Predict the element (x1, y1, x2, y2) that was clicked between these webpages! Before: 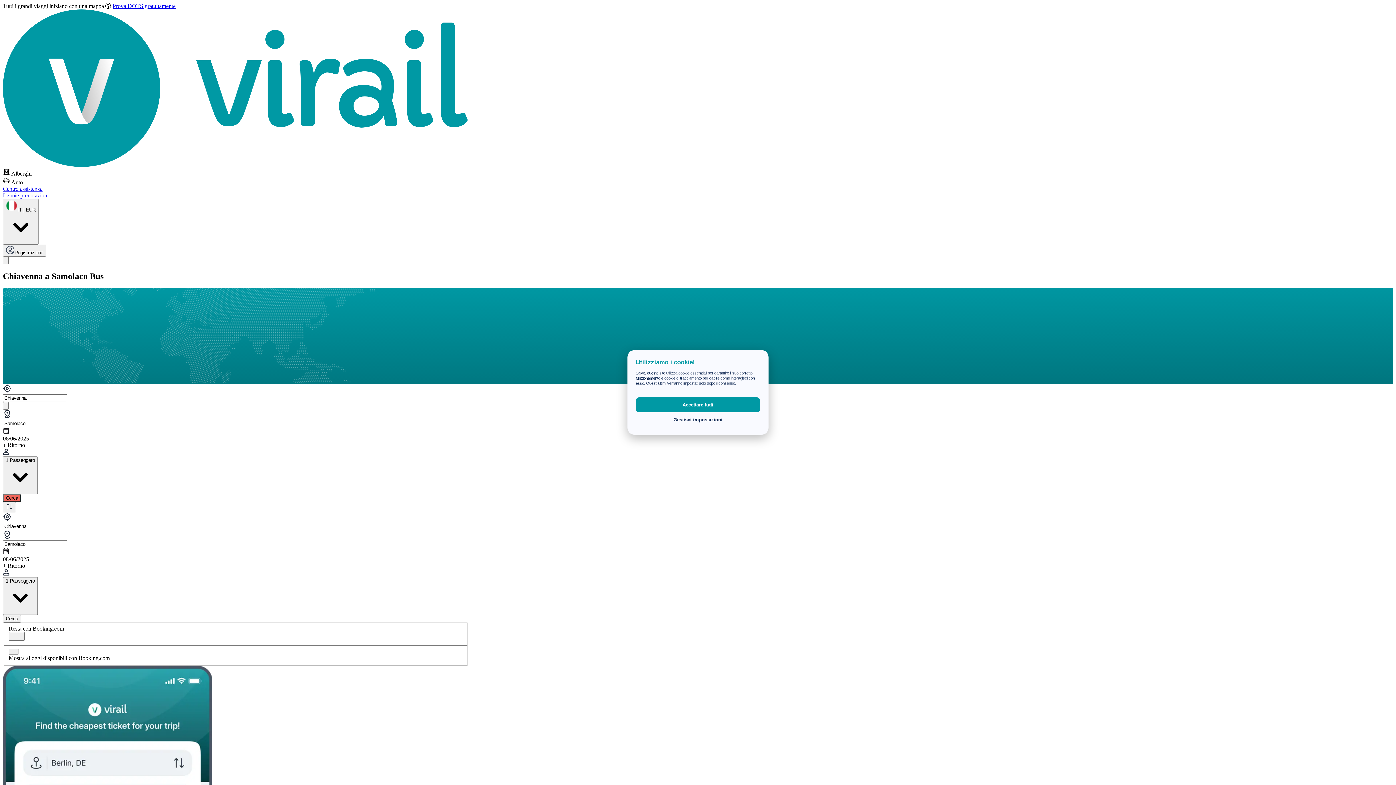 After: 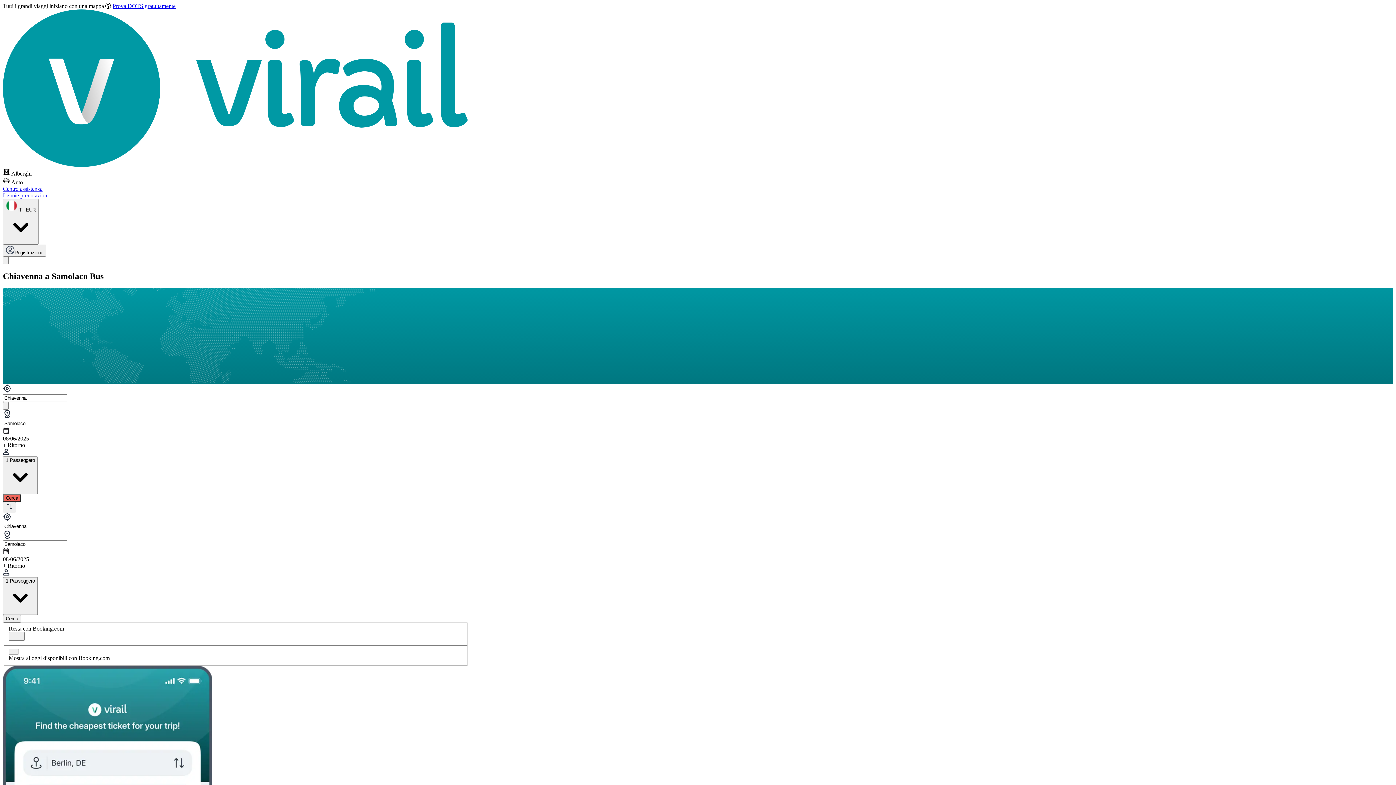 Action: label: Accettare tutti bbox: (635, 397, 760, 412)